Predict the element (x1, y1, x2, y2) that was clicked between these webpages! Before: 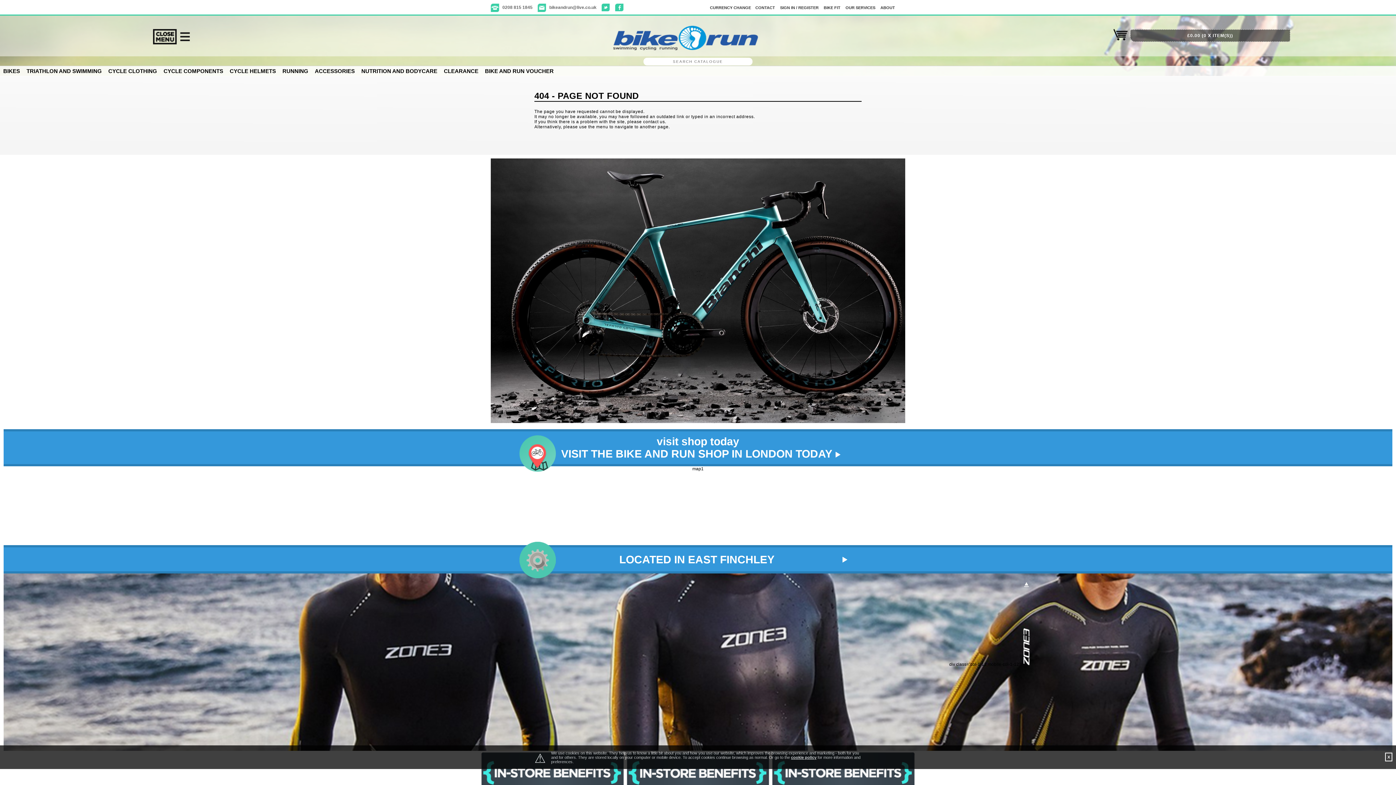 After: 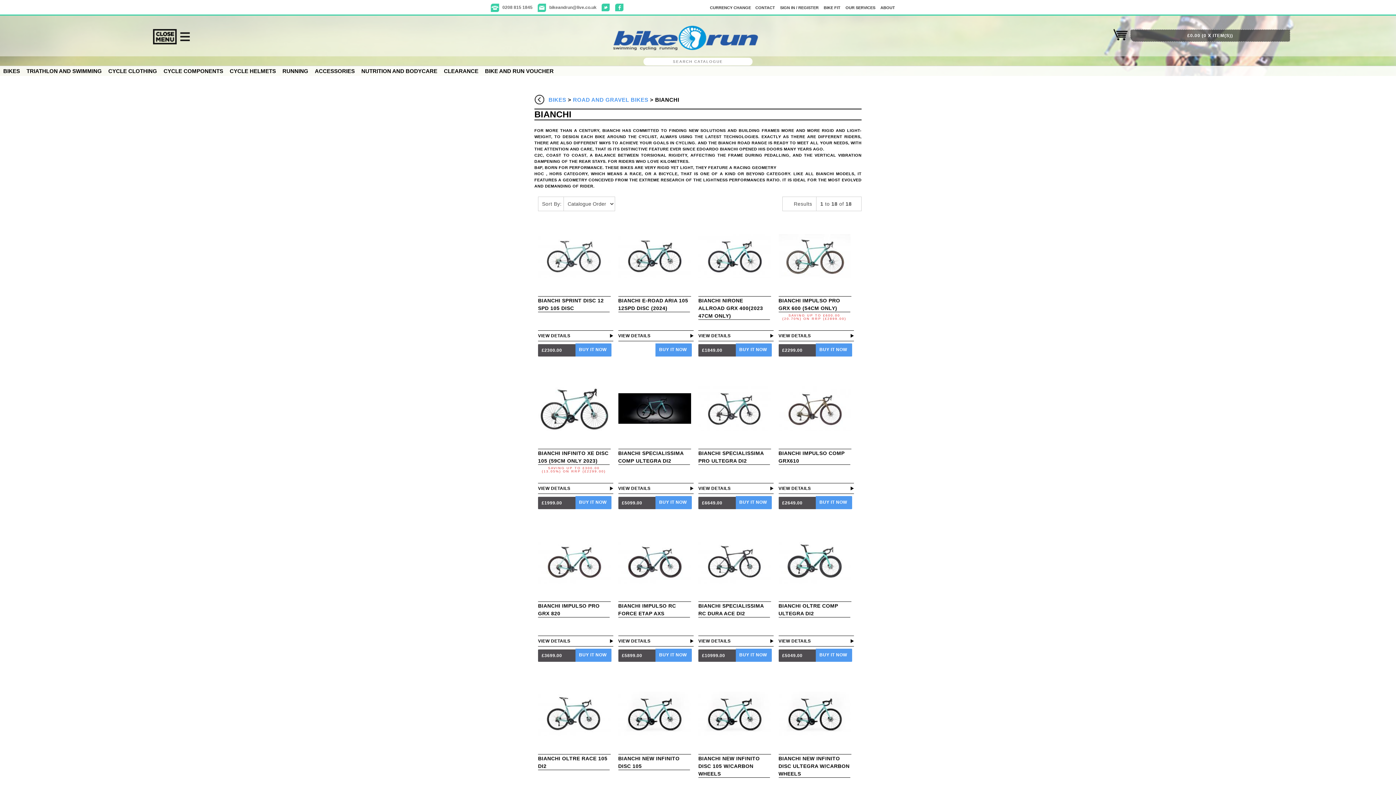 Action: bbox: (490, 419, 927, 424)